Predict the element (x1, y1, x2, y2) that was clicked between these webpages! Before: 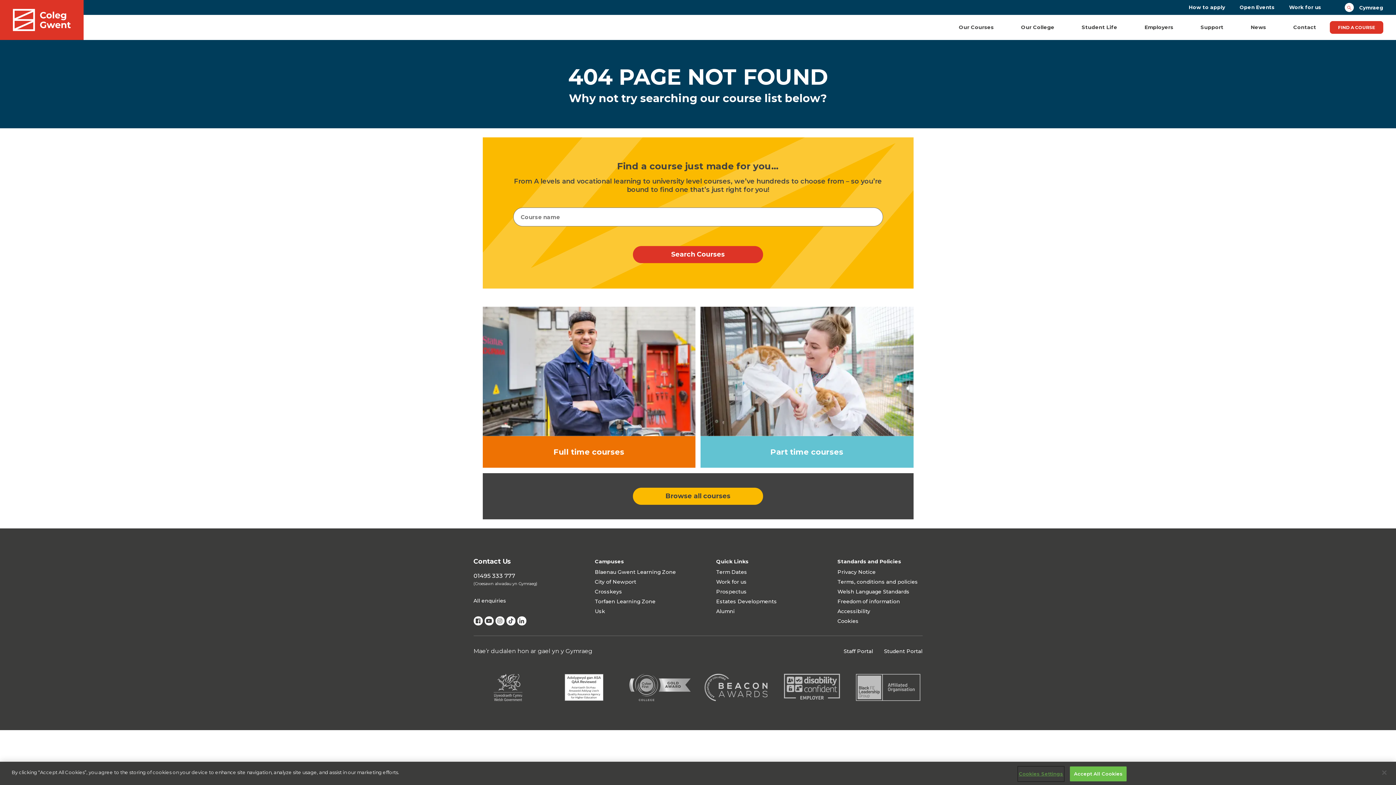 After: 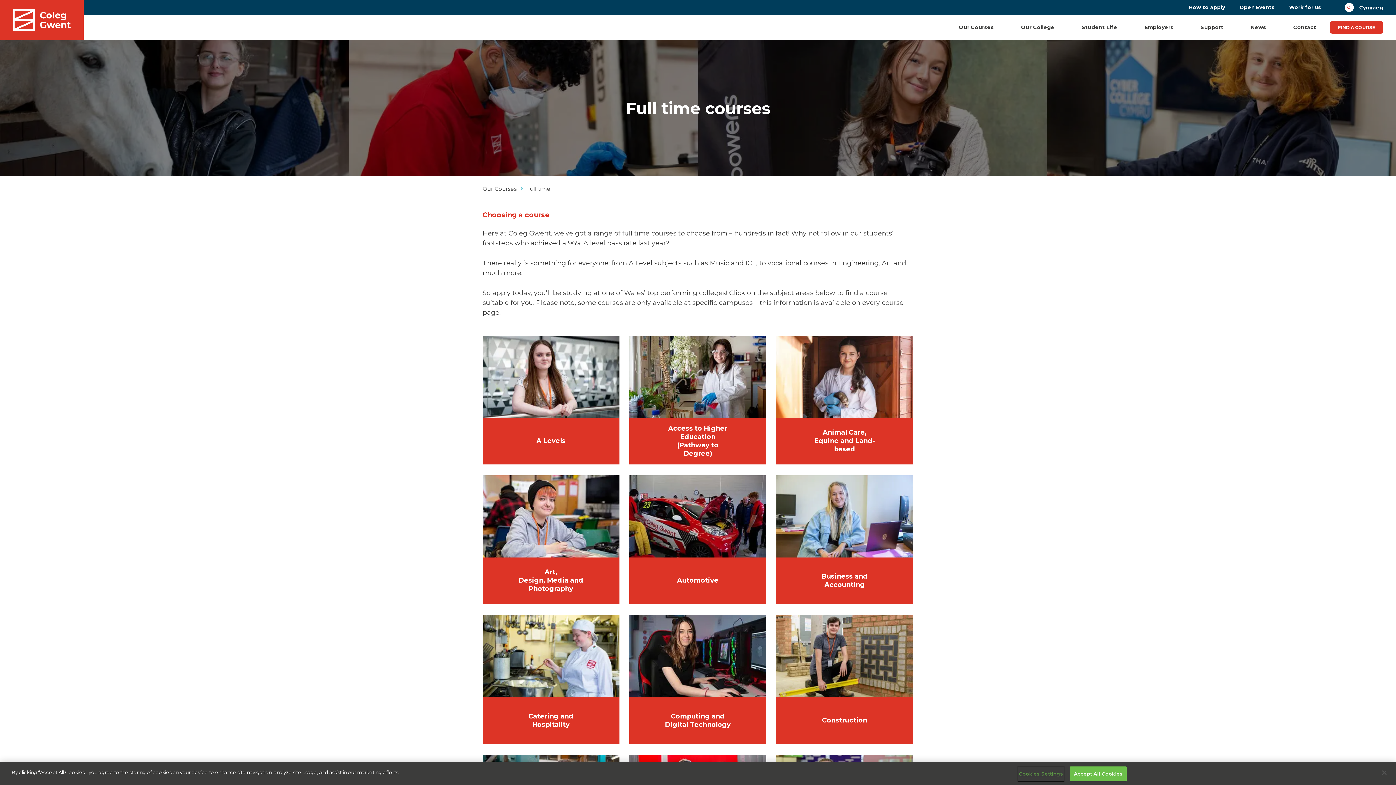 Action: bbox: (482, 306, 695, 436)